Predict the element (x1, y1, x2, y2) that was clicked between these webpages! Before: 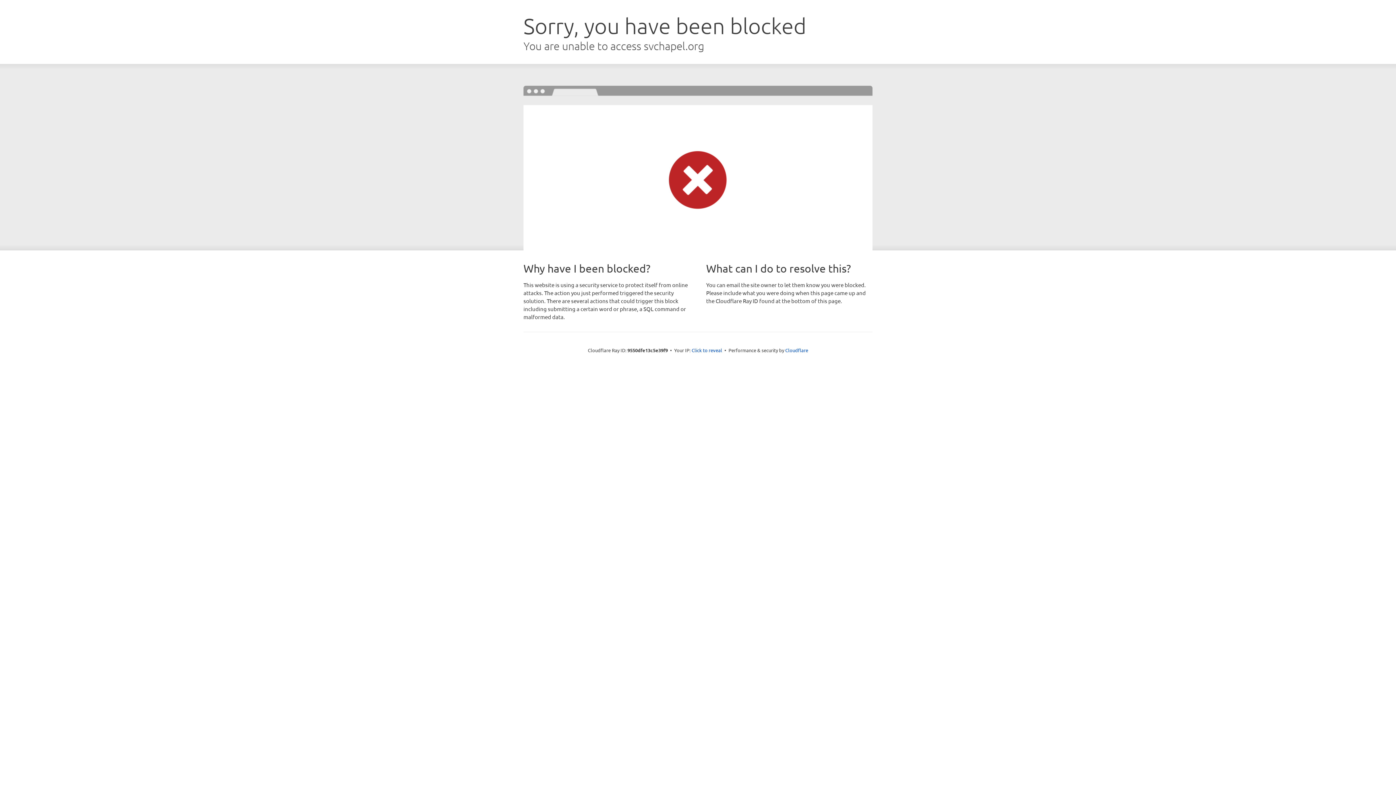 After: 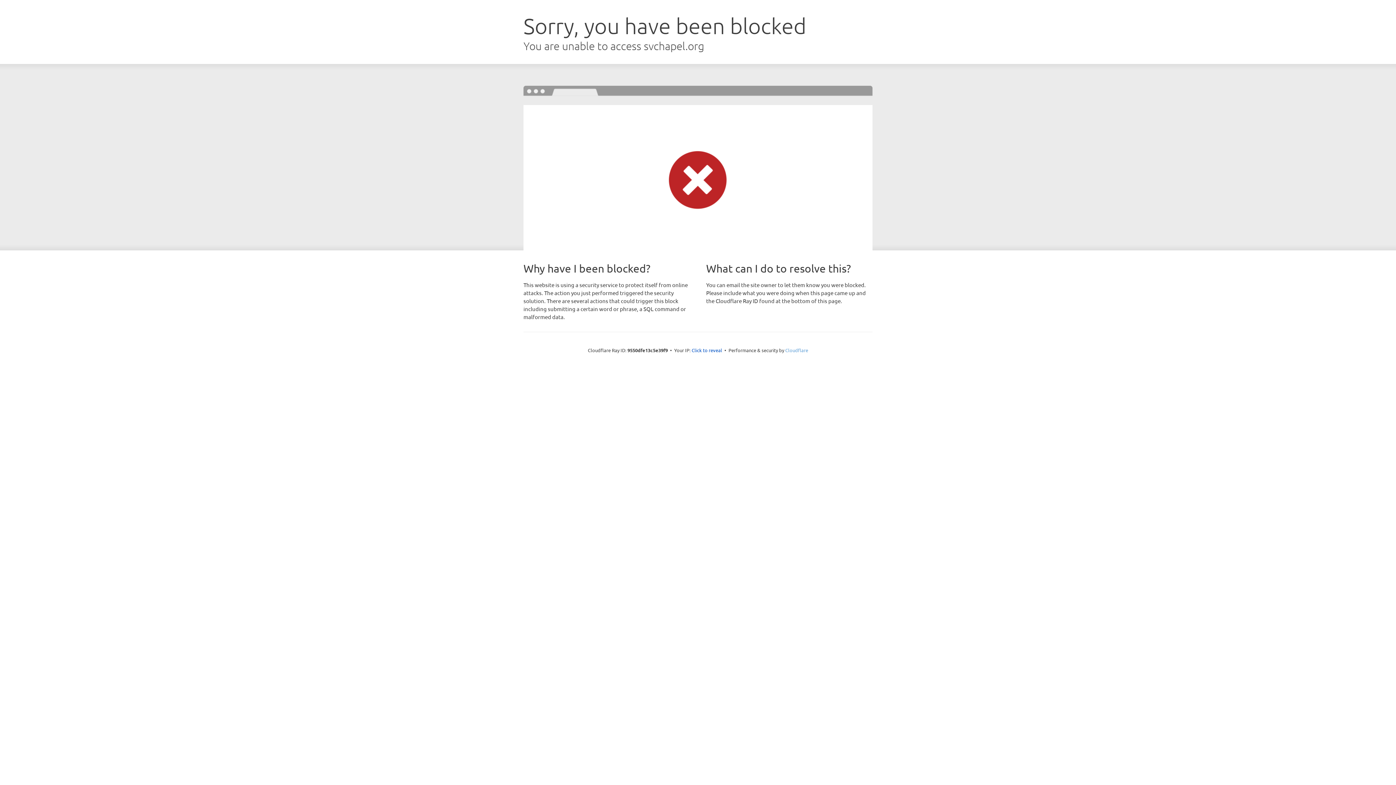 Action: bbox: (785, 347, 808, 353) label: Cloudflare